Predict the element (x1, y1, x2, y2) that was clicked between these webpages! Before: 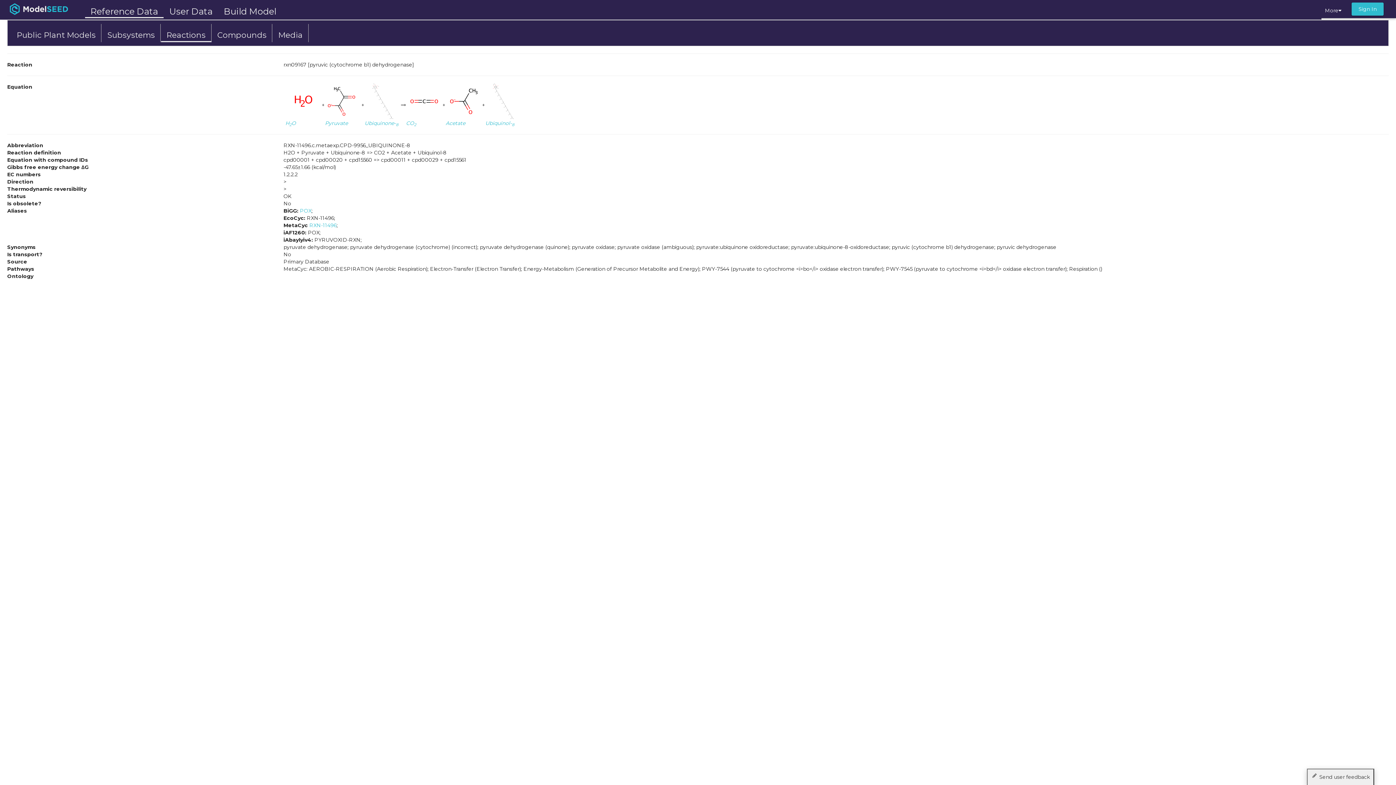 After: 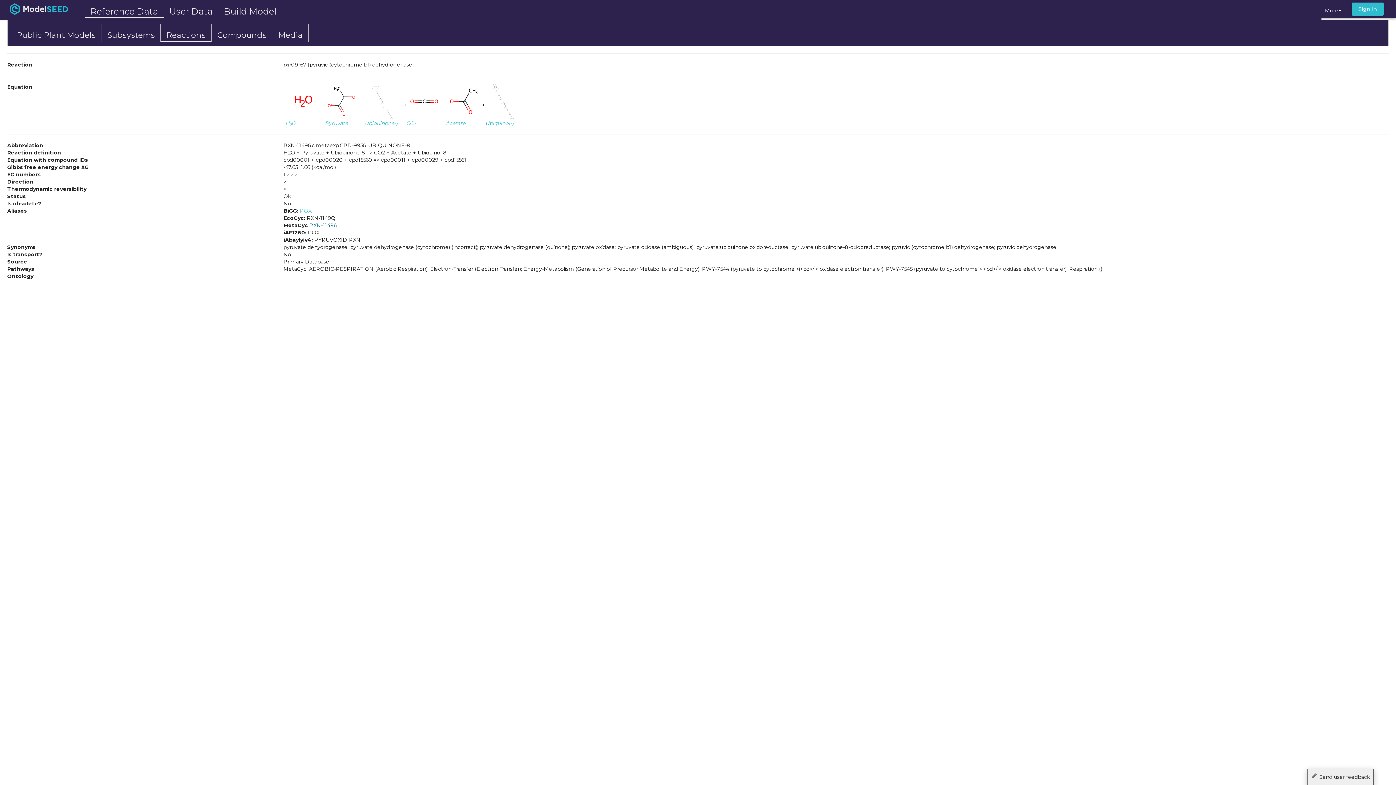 Action: label: RXN-11496 bbox: (309, 222, 336, 228)